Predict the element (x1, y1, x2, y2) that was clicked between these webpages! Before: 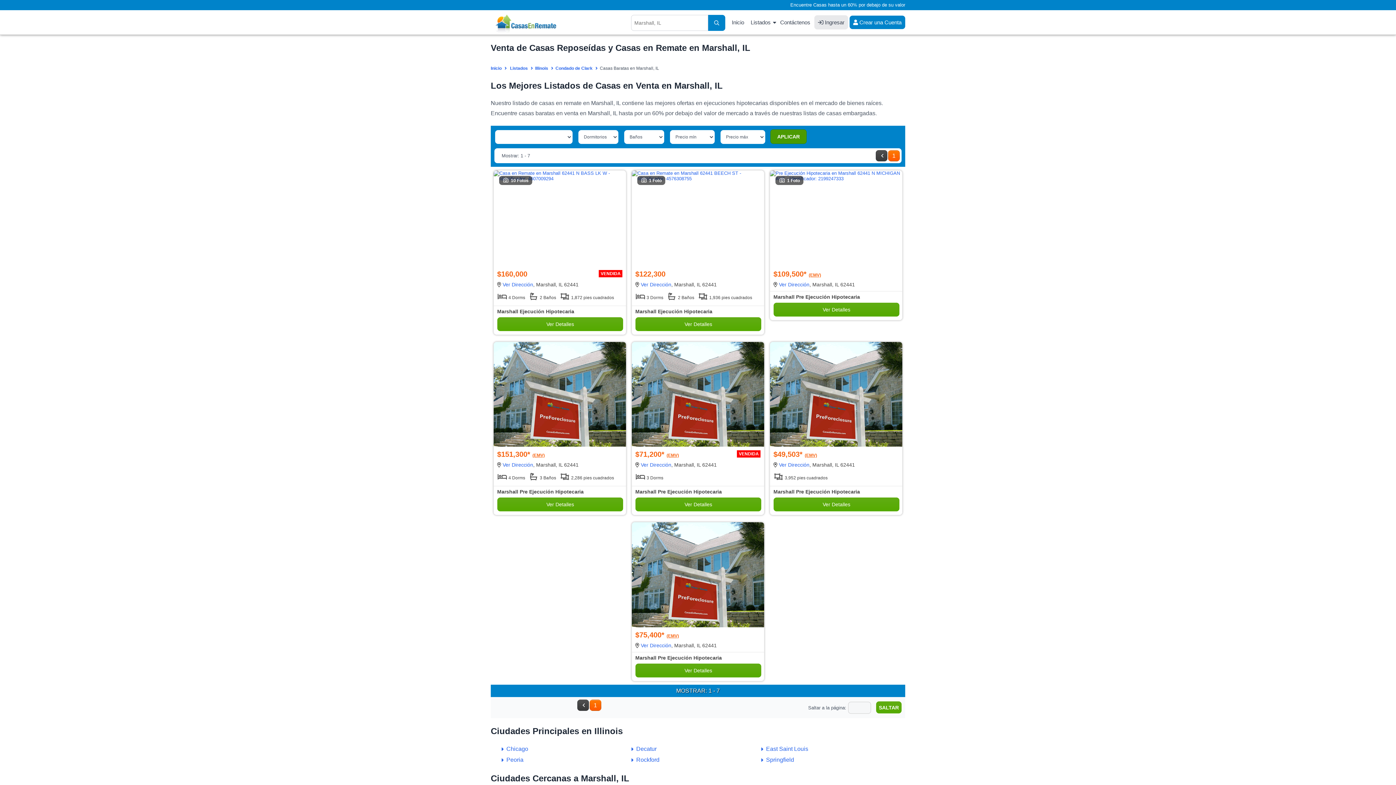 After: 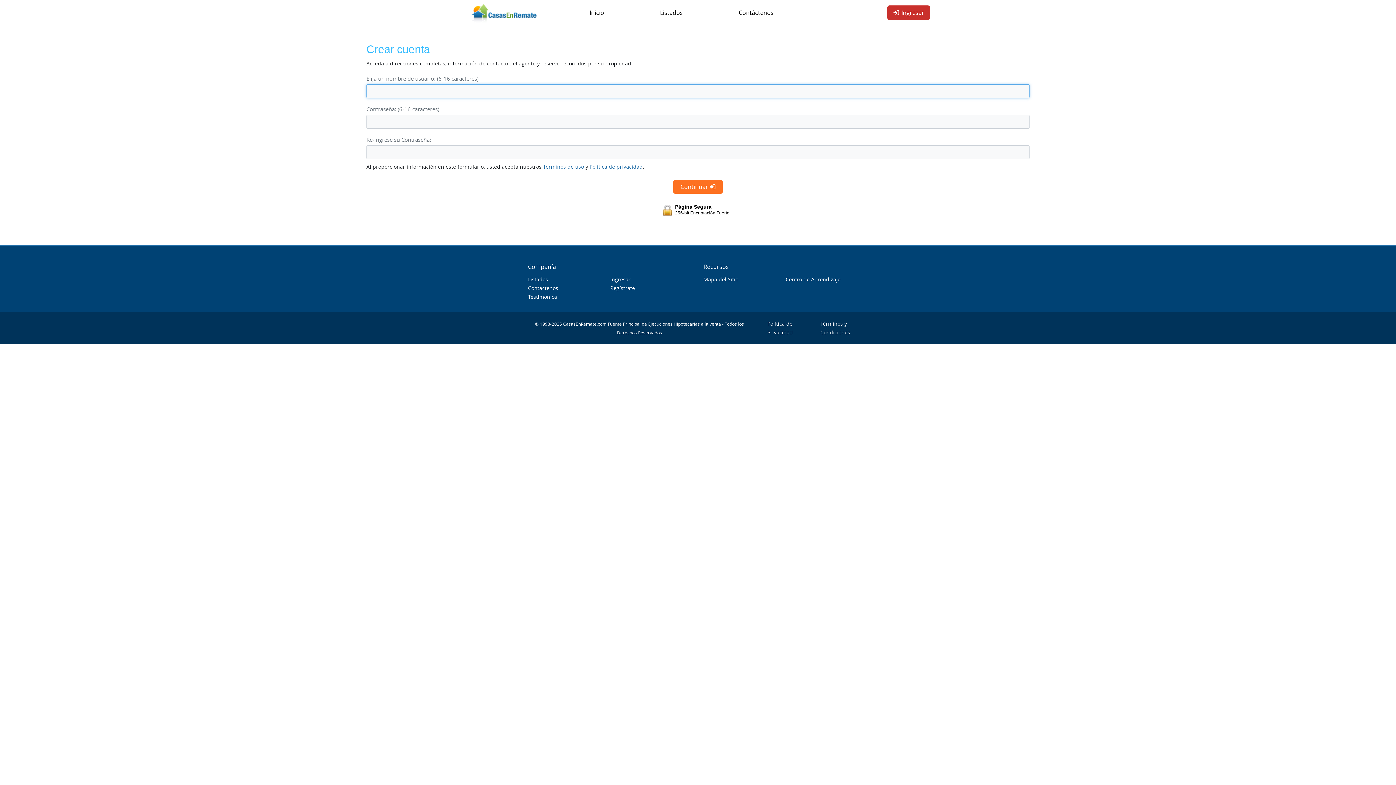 Action: label: Ver Dirección bbox: (779, 462, 809, 468)